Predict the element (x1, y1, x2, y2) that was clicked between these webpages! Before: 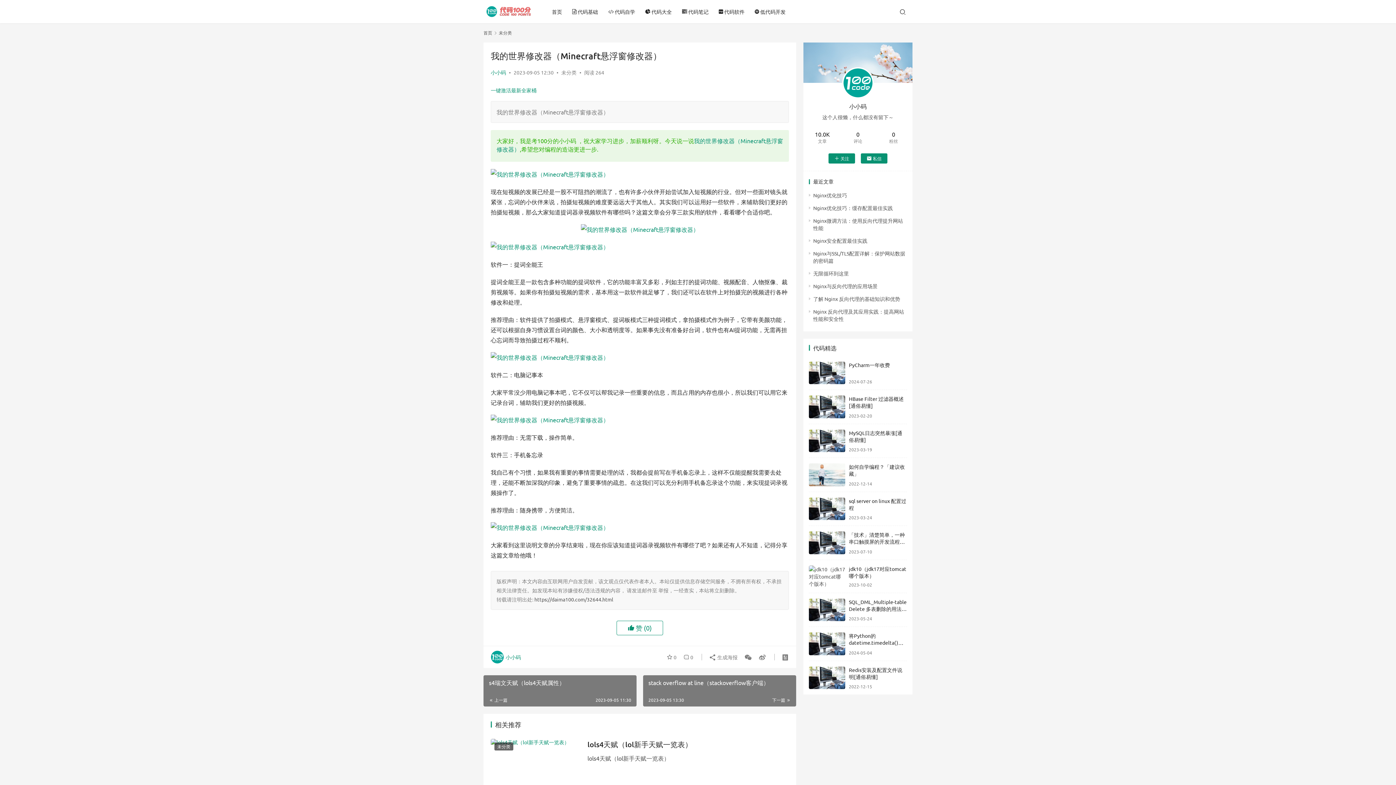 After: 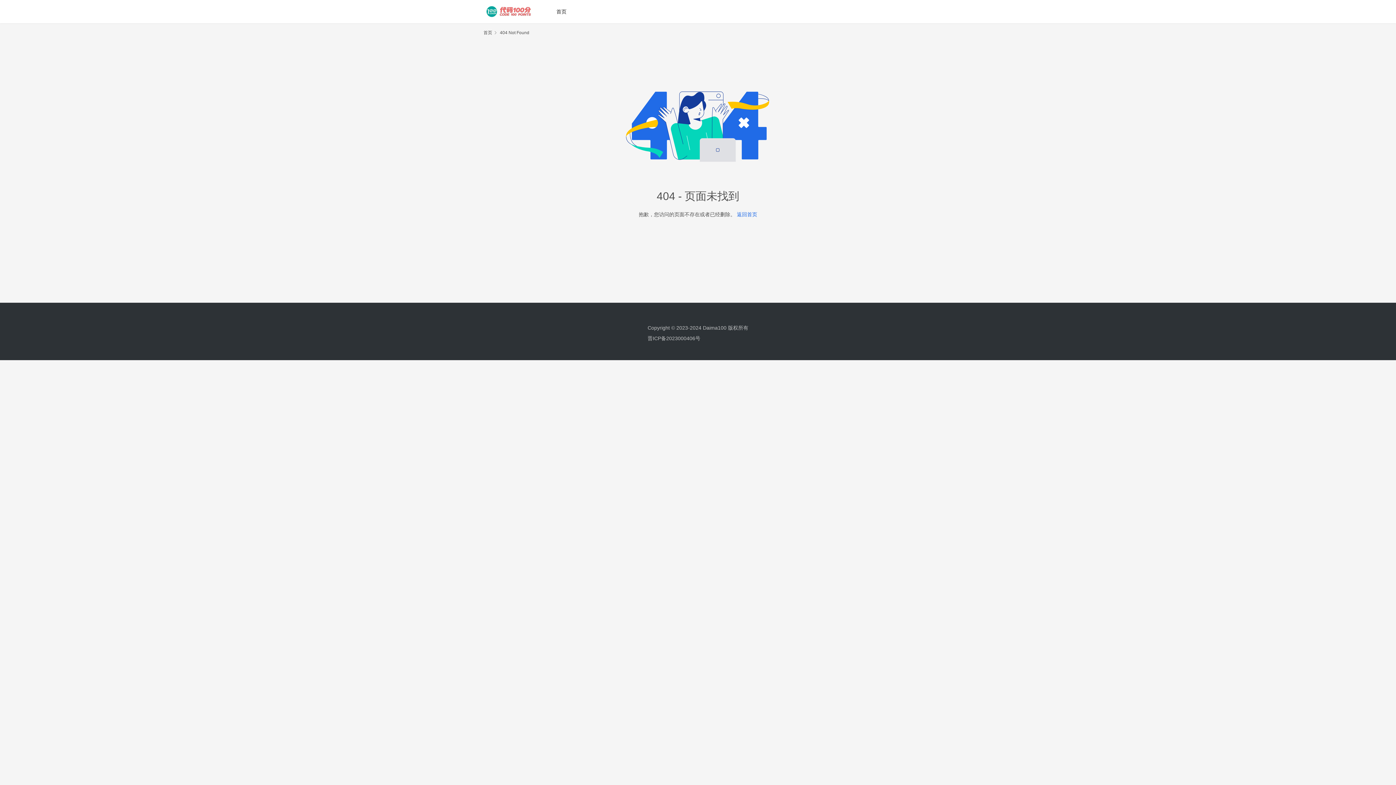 Action: bbox: (483, 29, 492, 35) label: 首页